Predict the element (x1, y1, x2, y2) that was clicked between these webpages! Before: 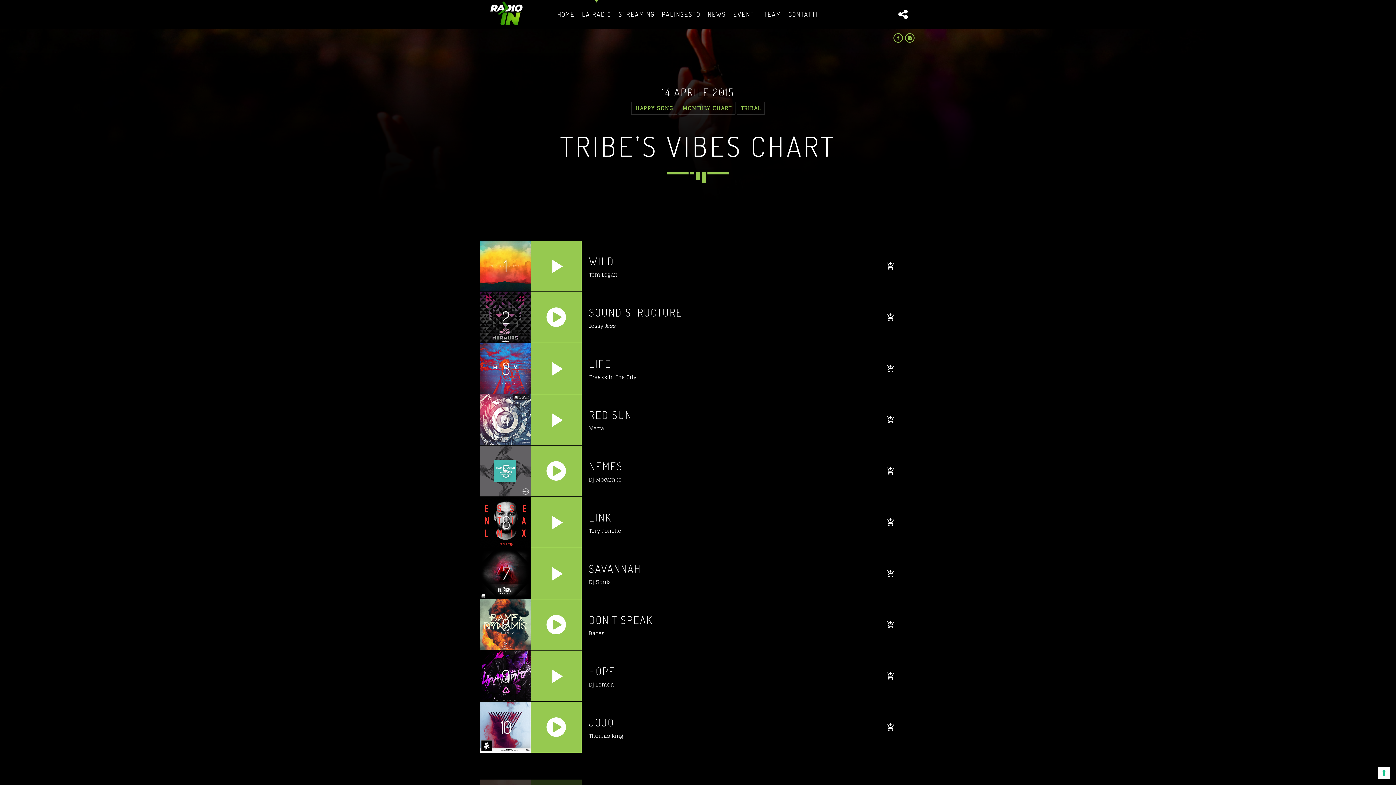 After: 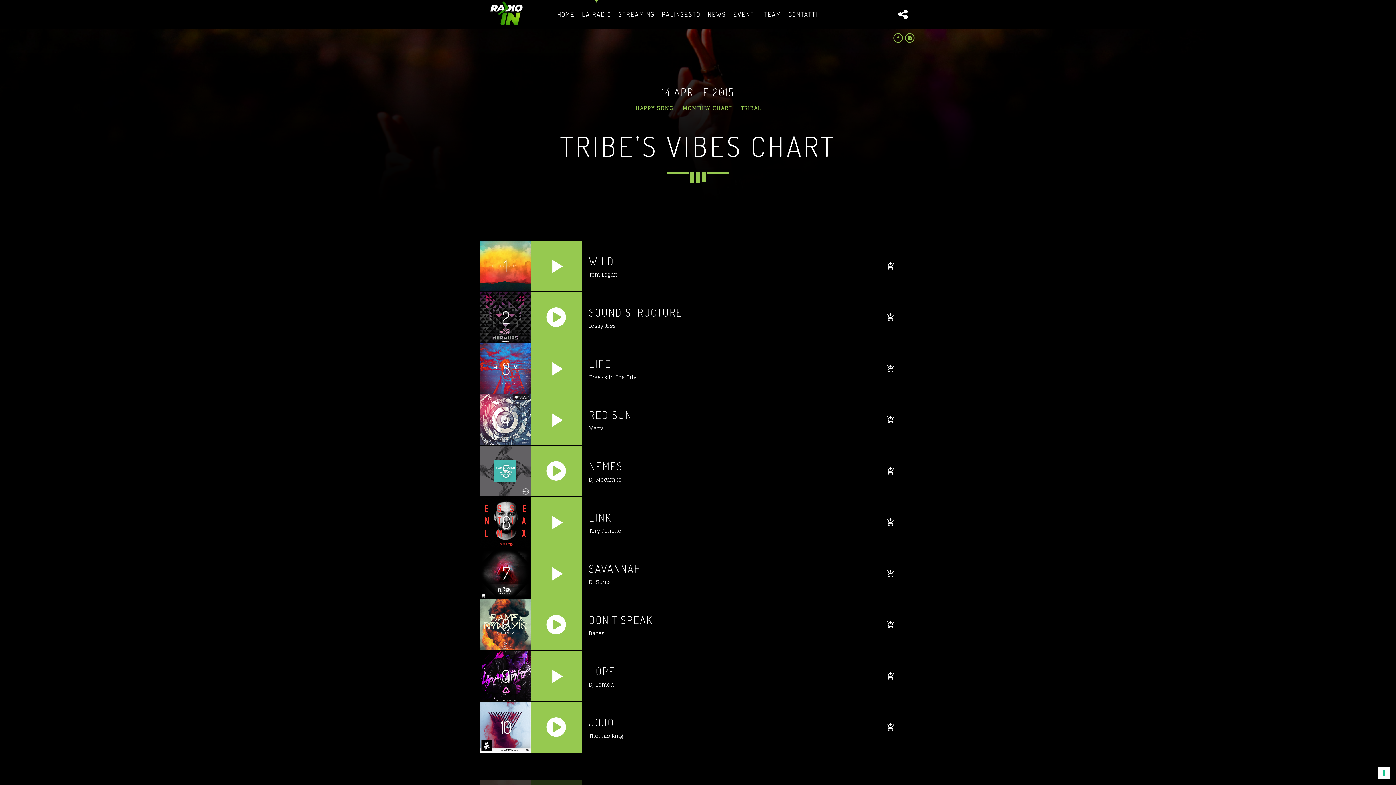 Action: bbox: (893, 29, 904, 48)